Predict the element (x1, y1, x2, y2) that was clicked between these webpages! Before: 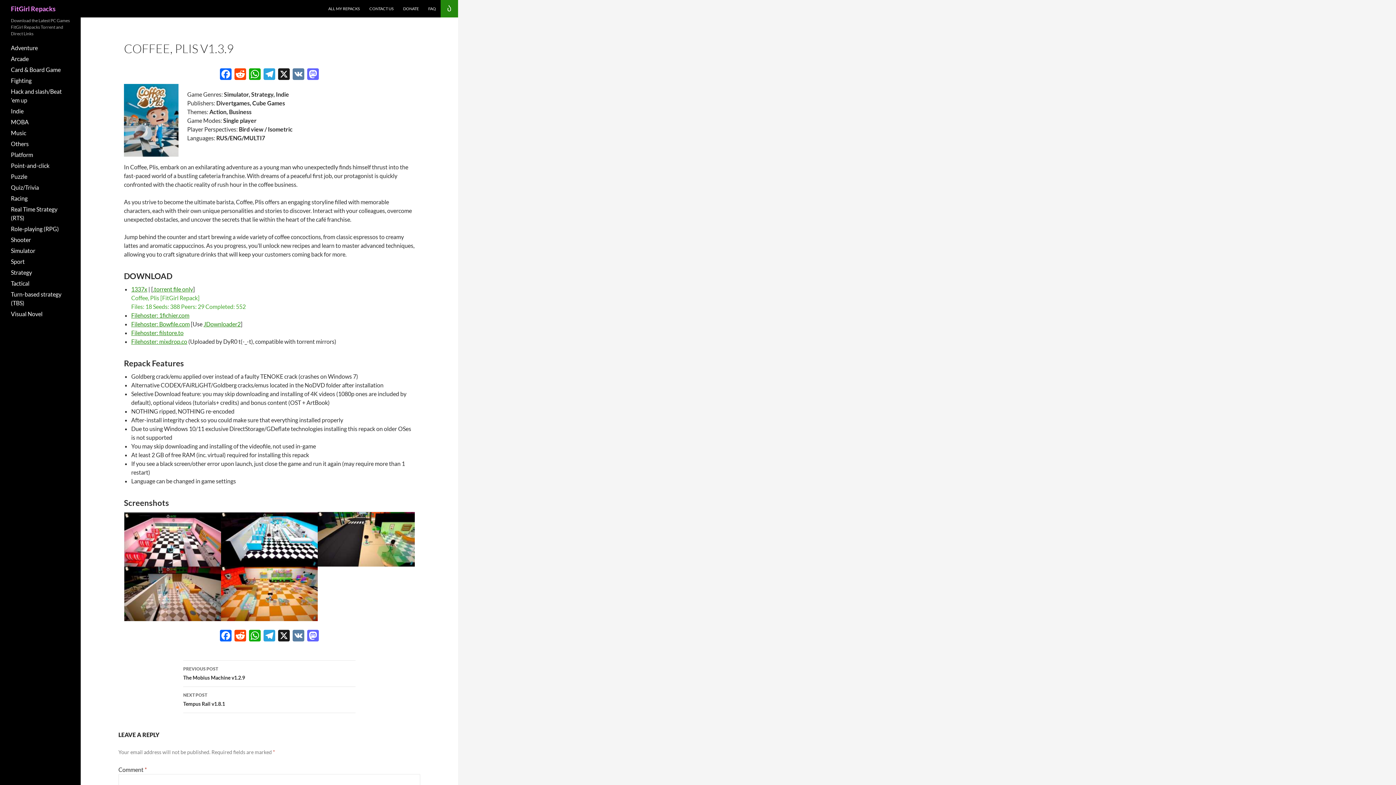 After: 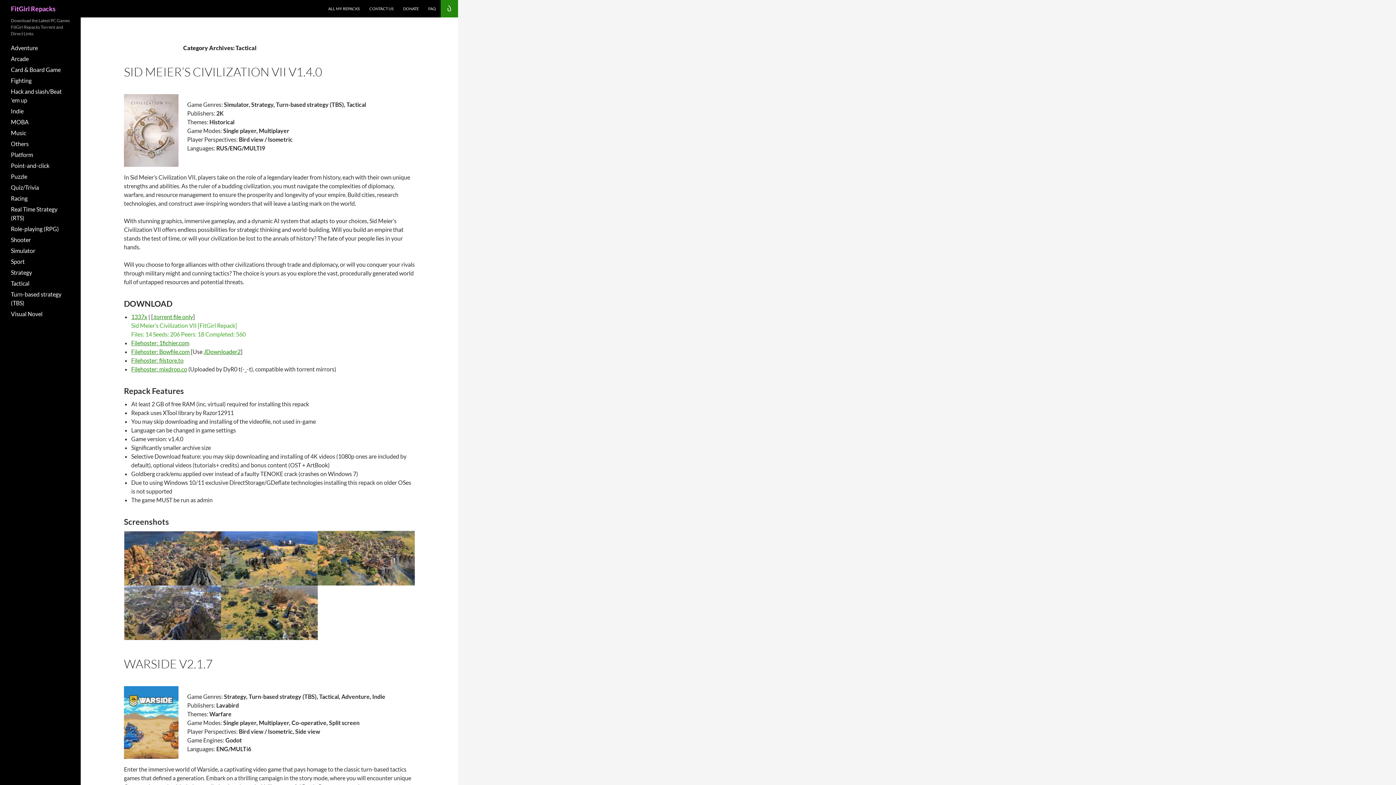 Action: bbox: (10, 280, 29, 286) label: Tactical